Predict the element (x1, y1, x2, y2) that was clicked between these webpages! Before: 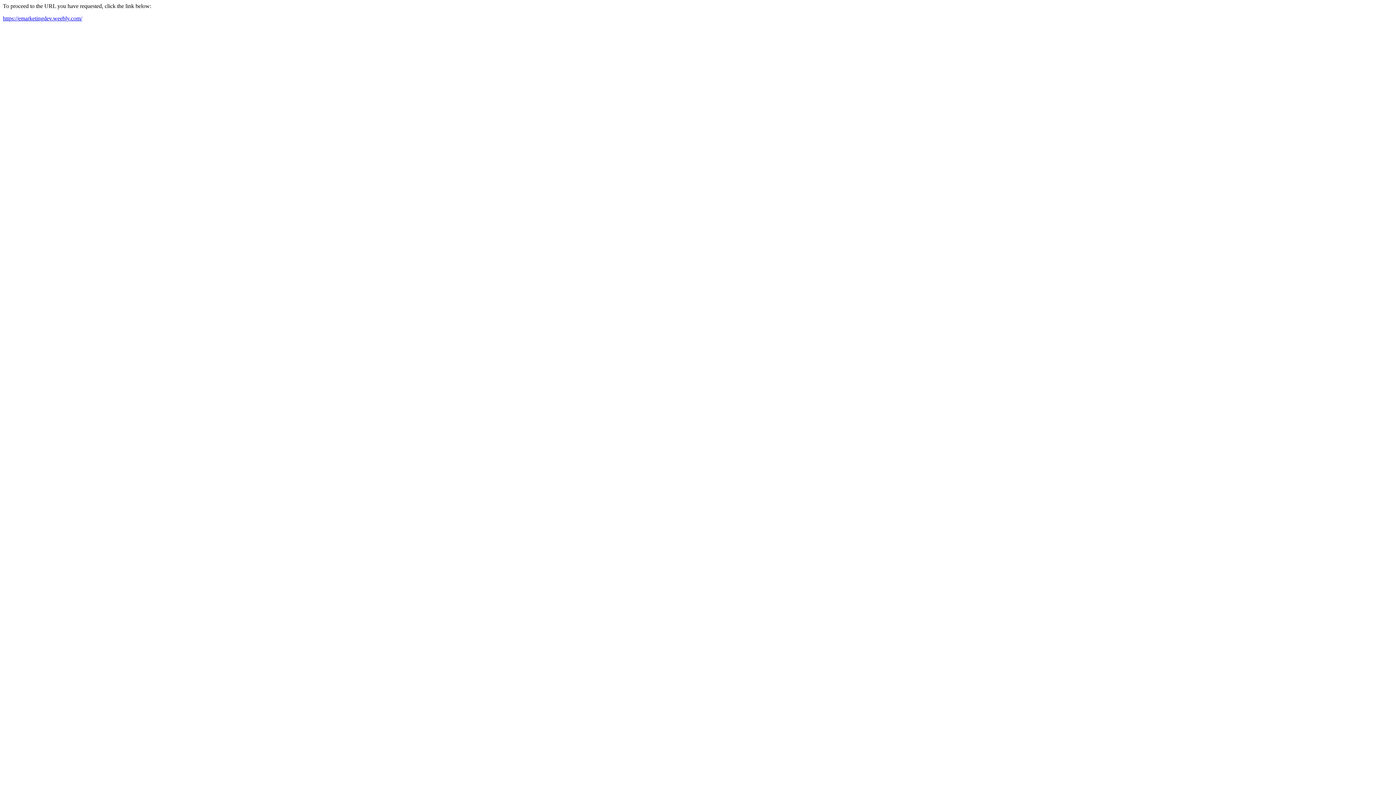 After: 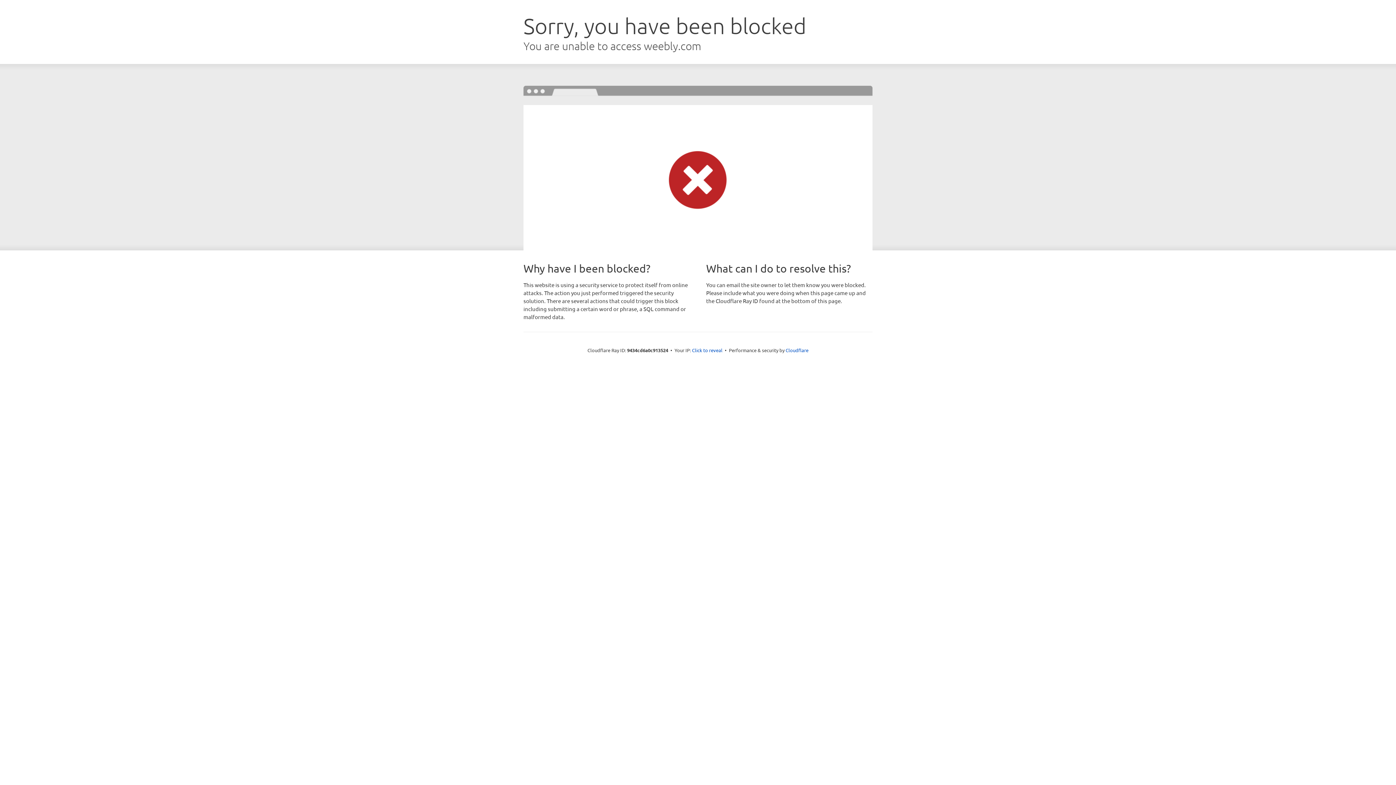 Action: label: https://emarketingdev.weebly.com/ bbox: (2, 15, 82, 21)